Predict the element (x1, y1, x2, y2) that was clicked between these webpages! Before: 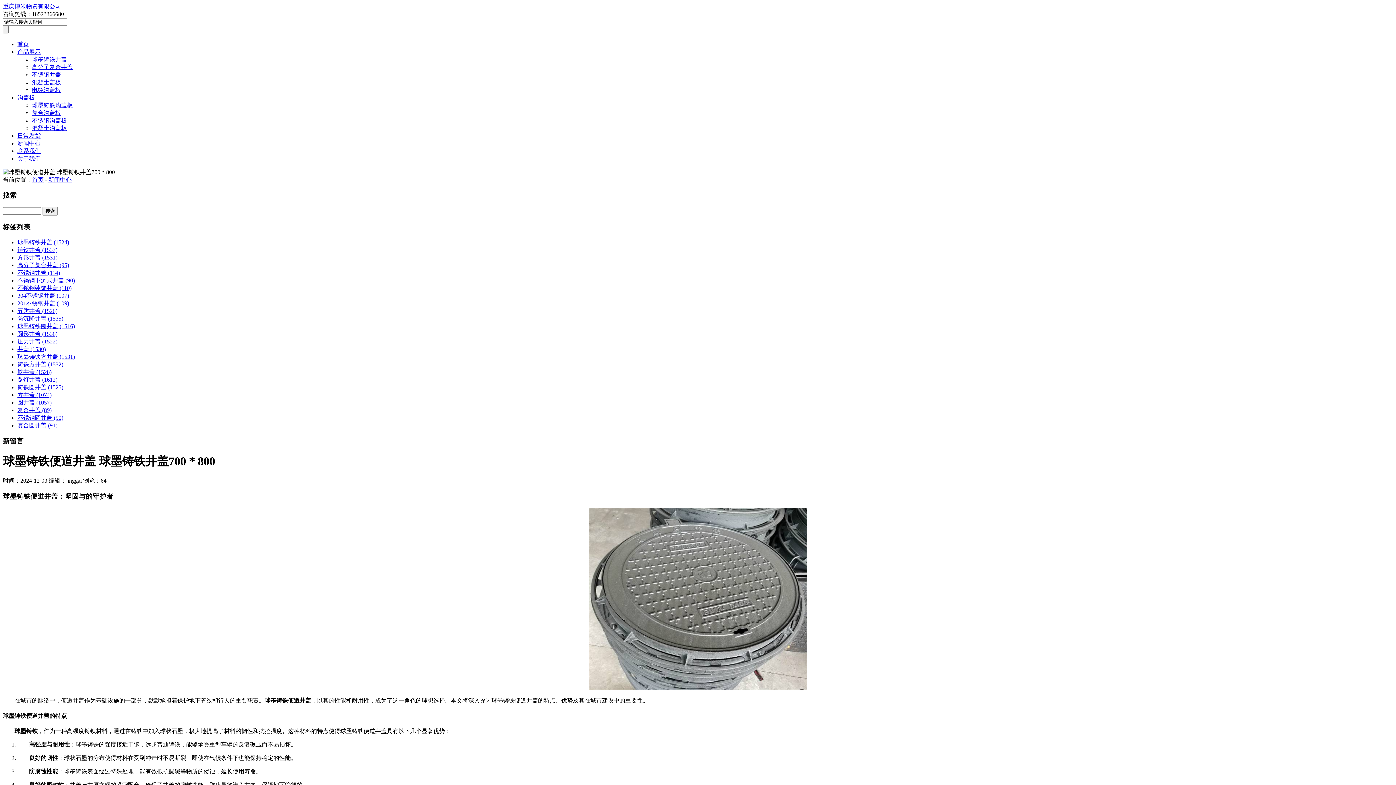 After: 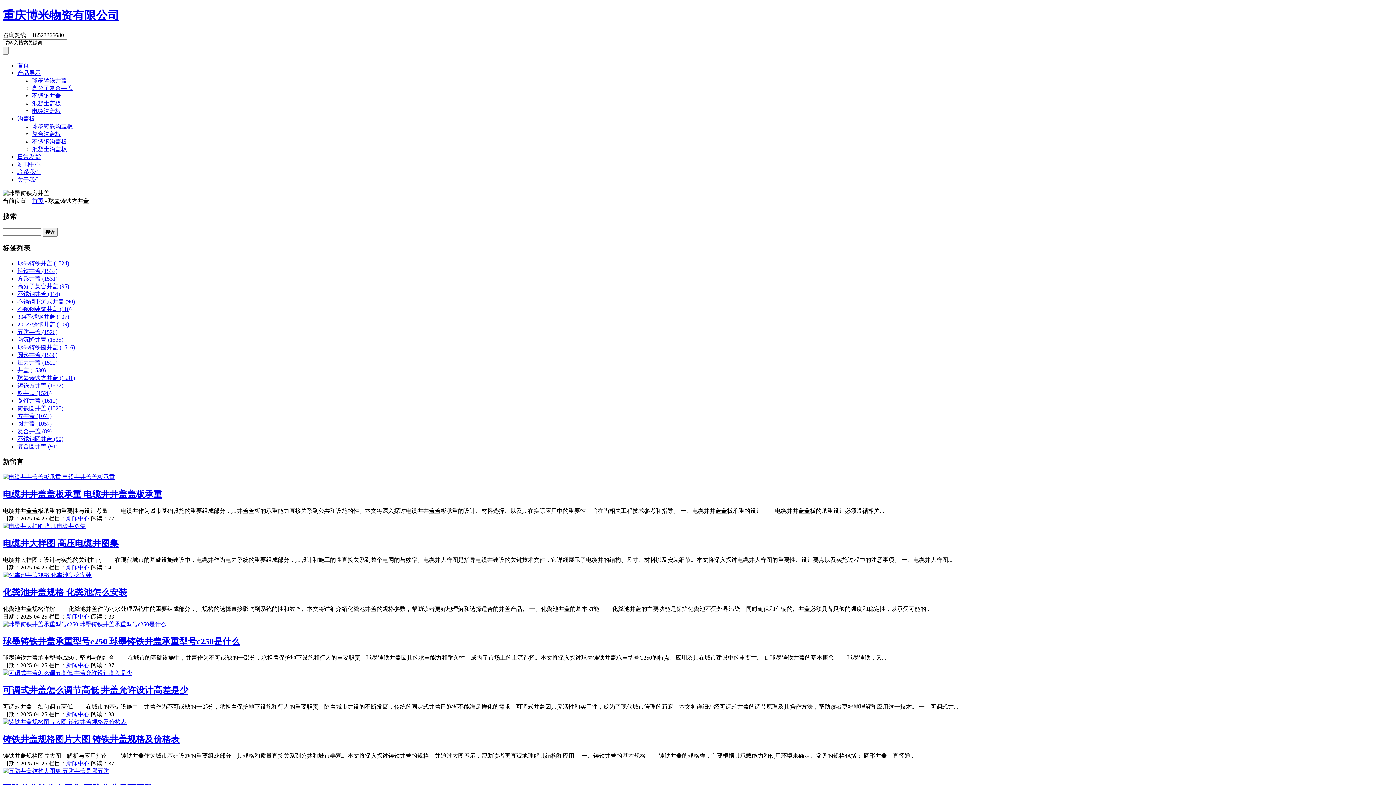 Action: label: 球墨铸铁方井盖 (1531) bbox: (17, 353, 74, 359)